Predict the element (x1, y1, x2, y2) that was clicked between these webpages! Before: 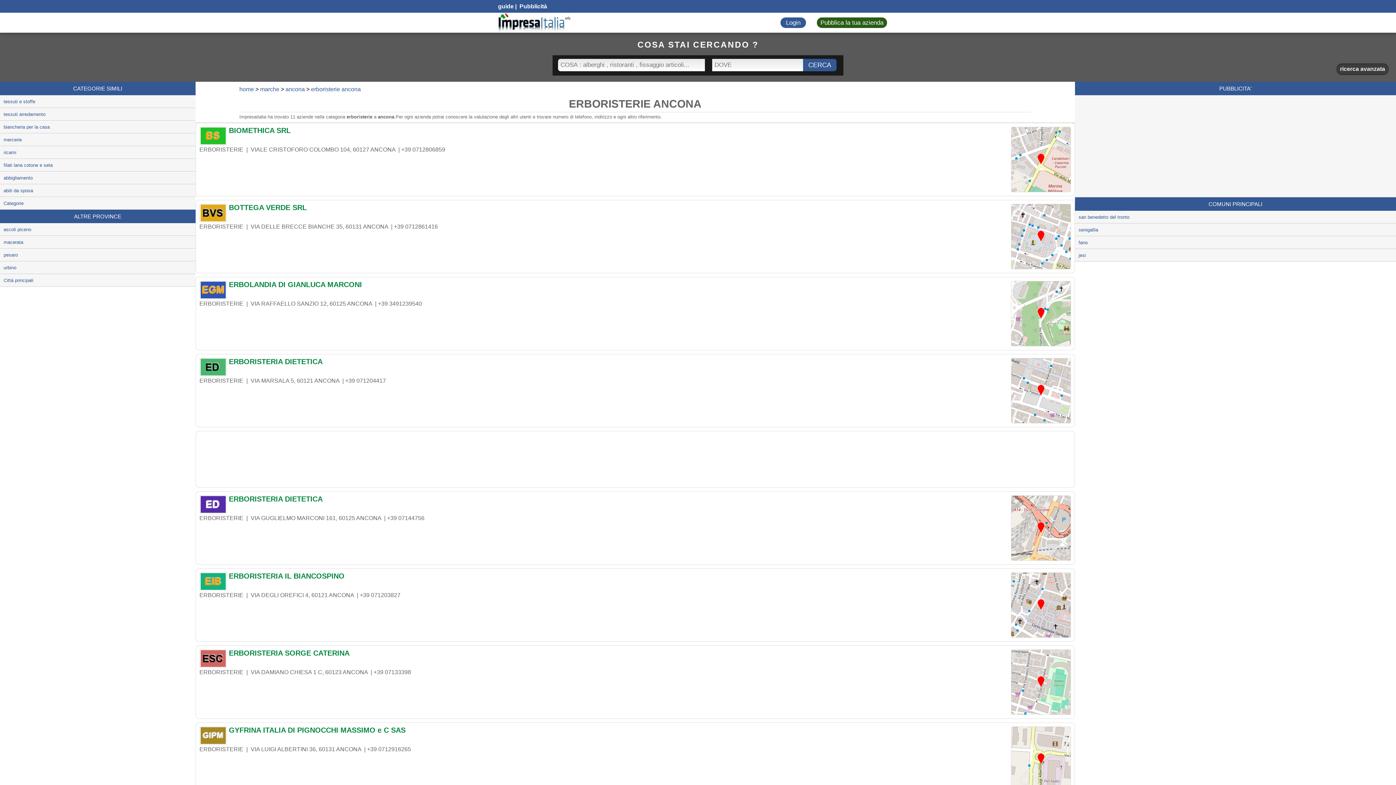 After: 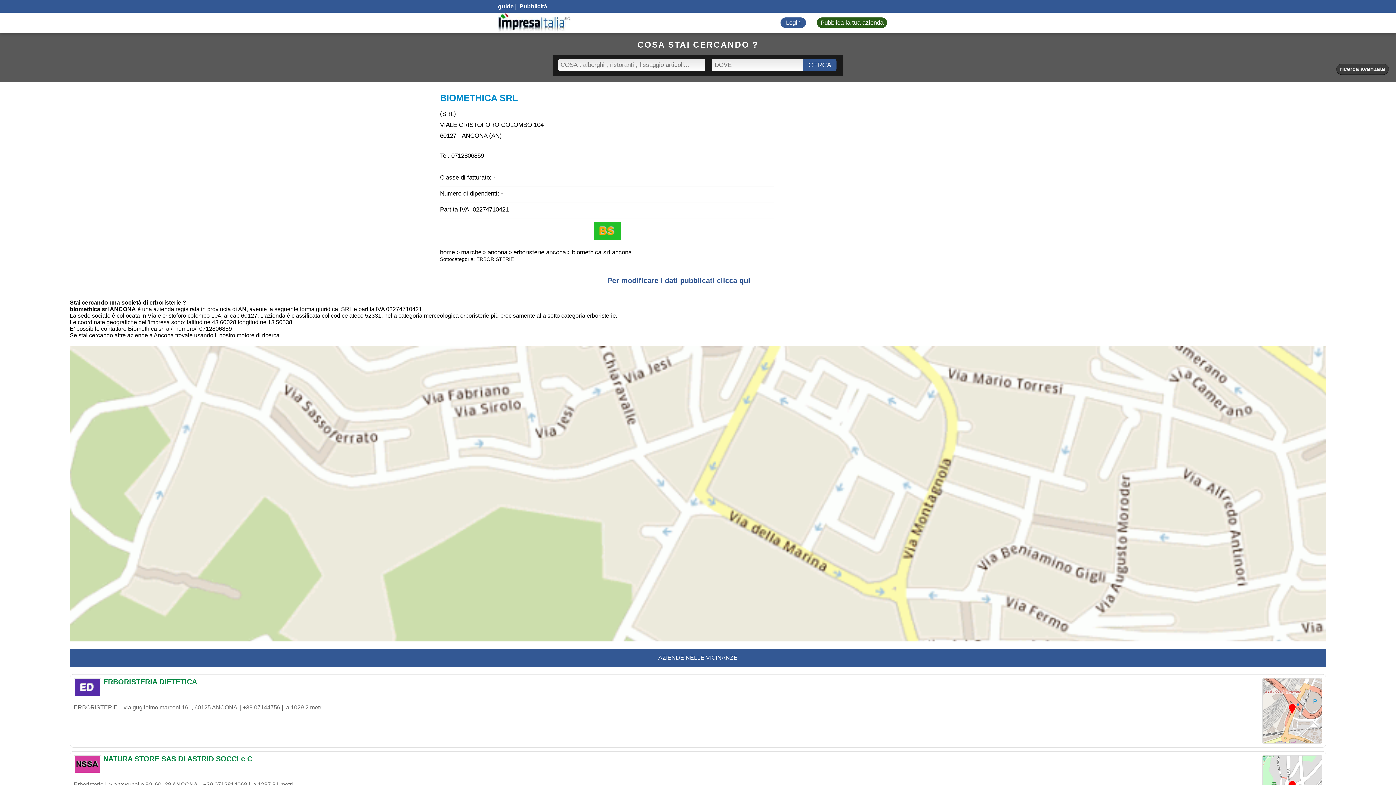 Action: label: BIOMETHICA SRL bbox: (199, 126, 1071, 137)